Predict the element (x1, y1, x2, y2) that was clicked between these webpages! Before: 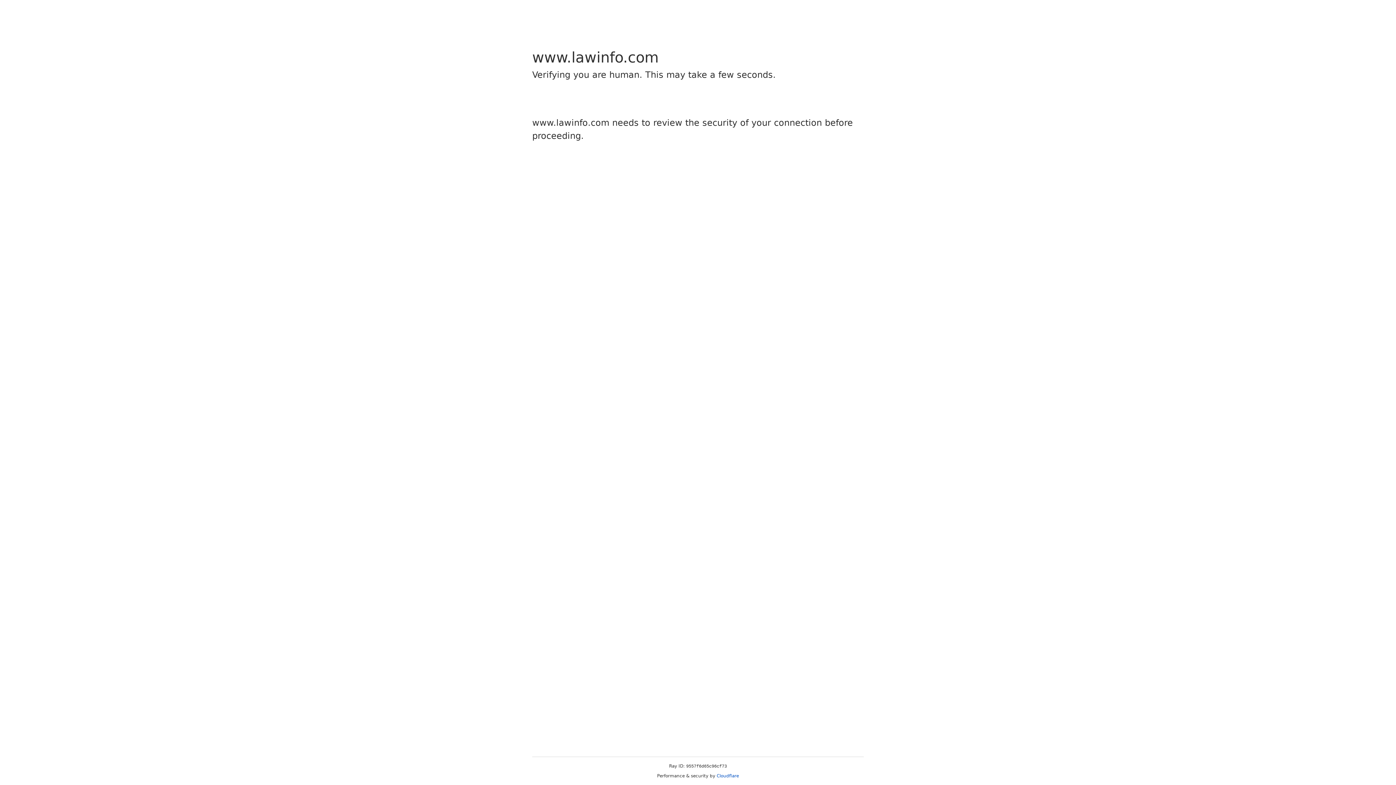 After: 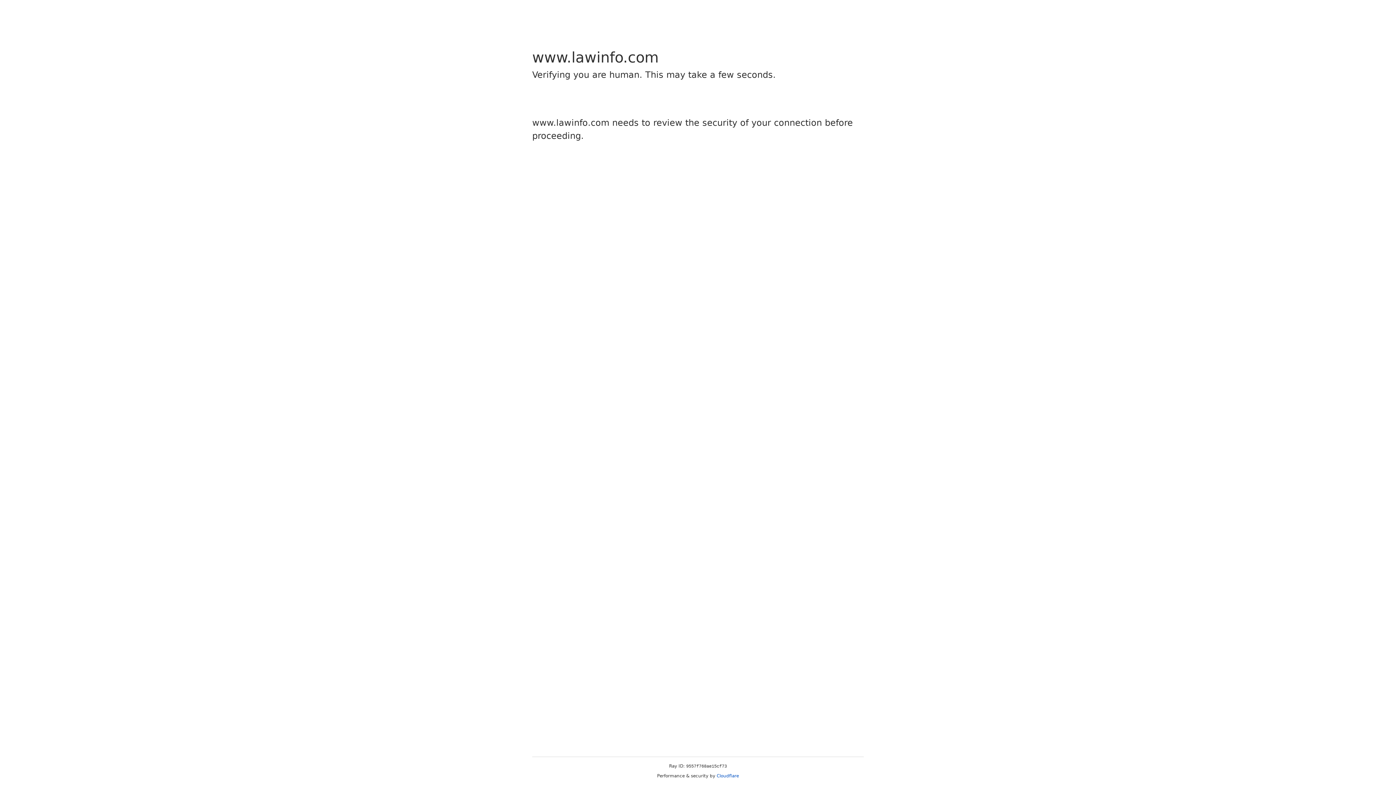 Action: bbox: (716, 773, 739, 778) label: Cloudflare